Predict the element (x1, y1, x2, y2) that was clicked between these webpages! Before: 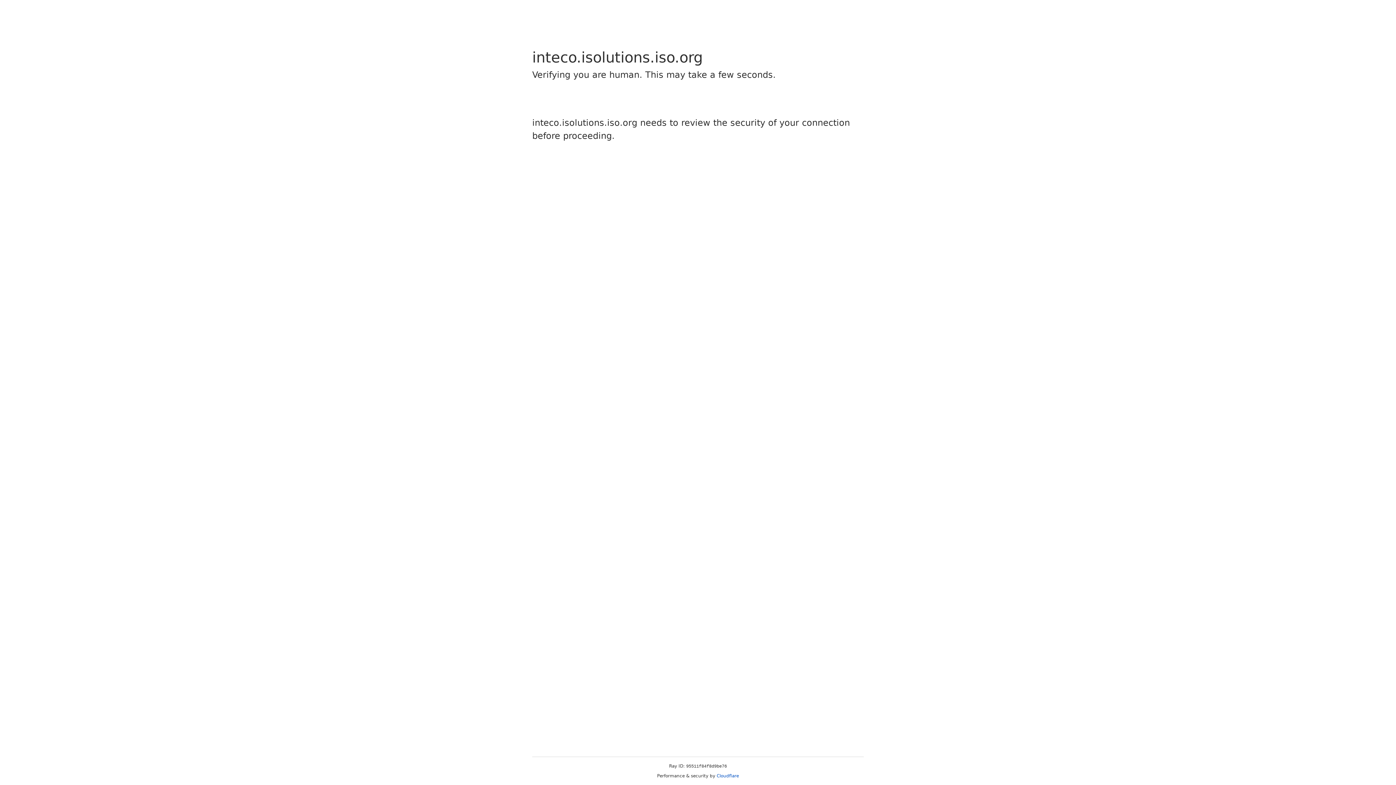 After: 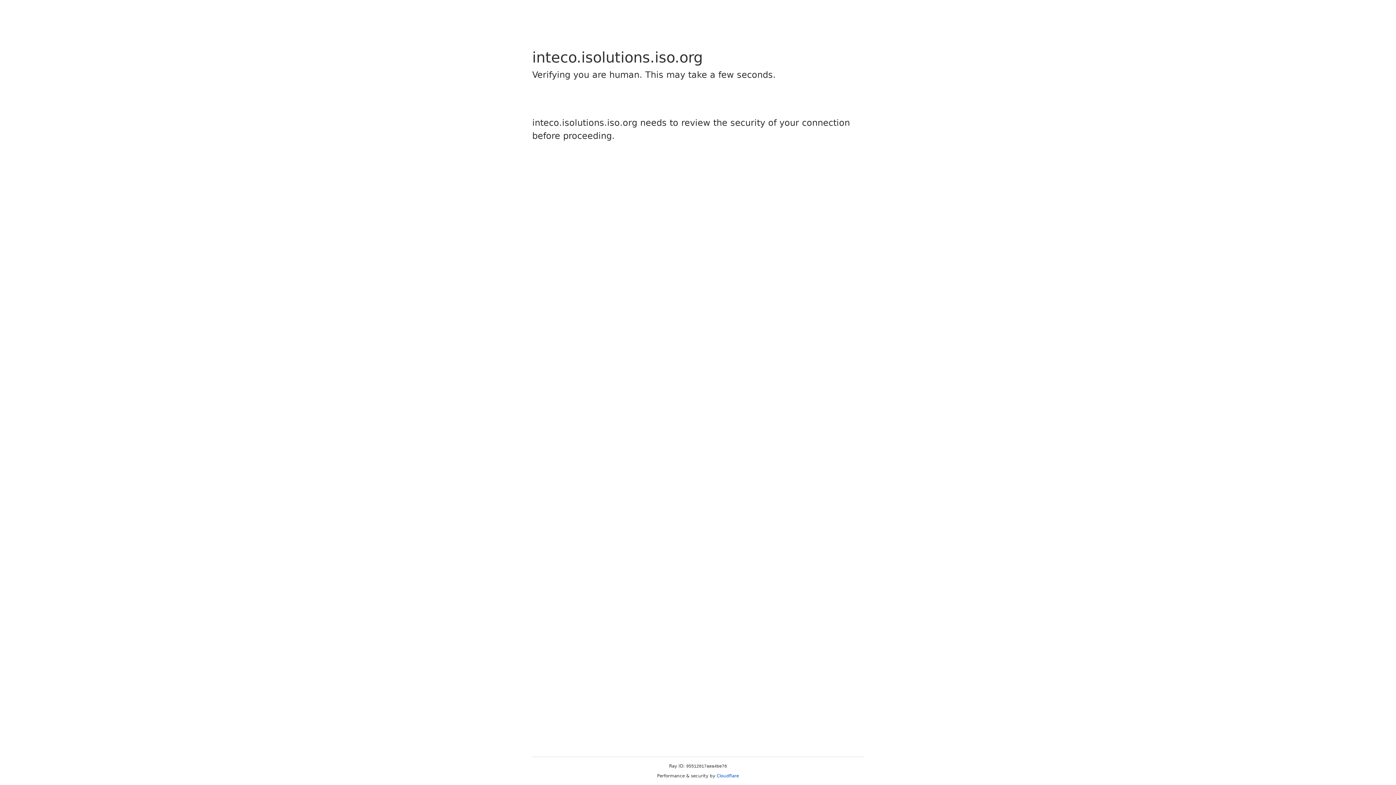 Action: bbox: (716, 773, 739, 778) label: Cloudflare